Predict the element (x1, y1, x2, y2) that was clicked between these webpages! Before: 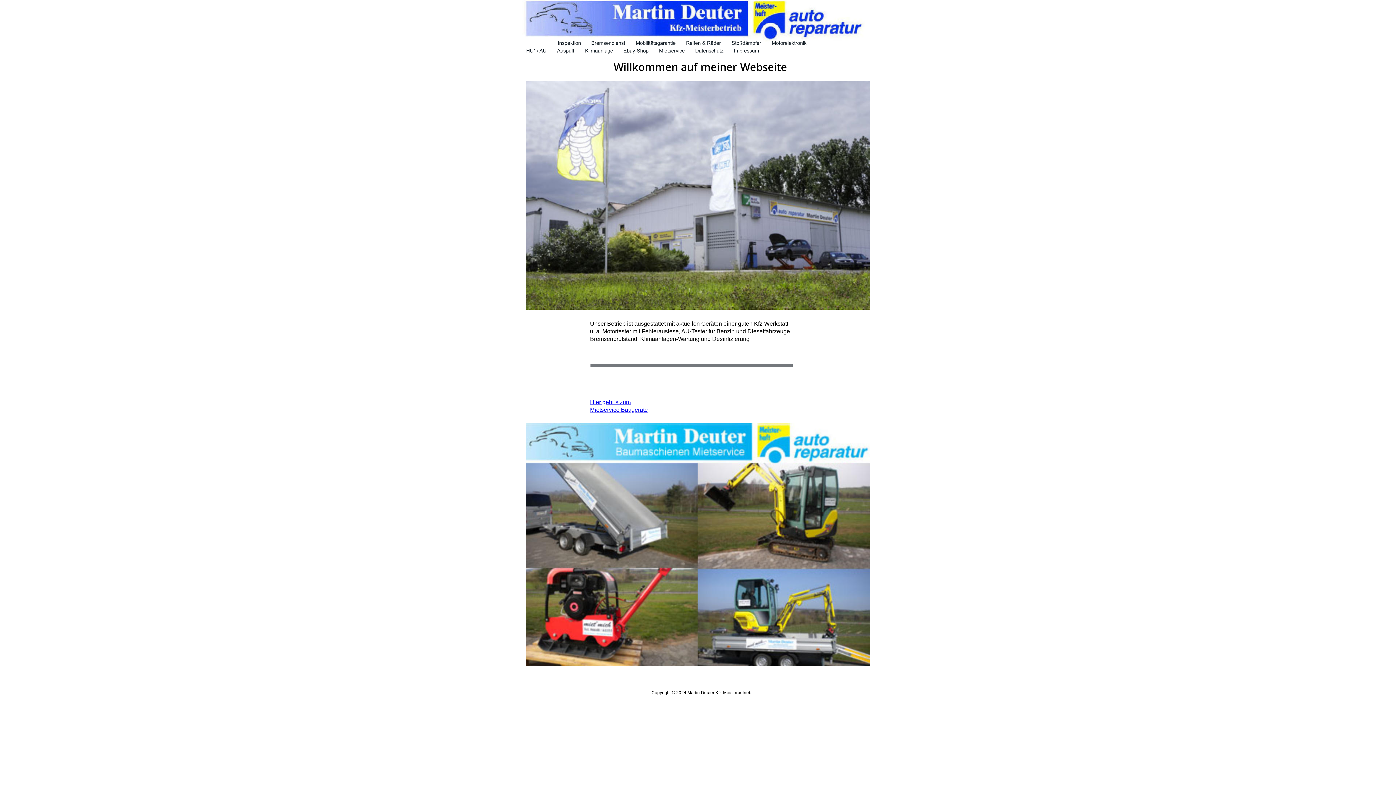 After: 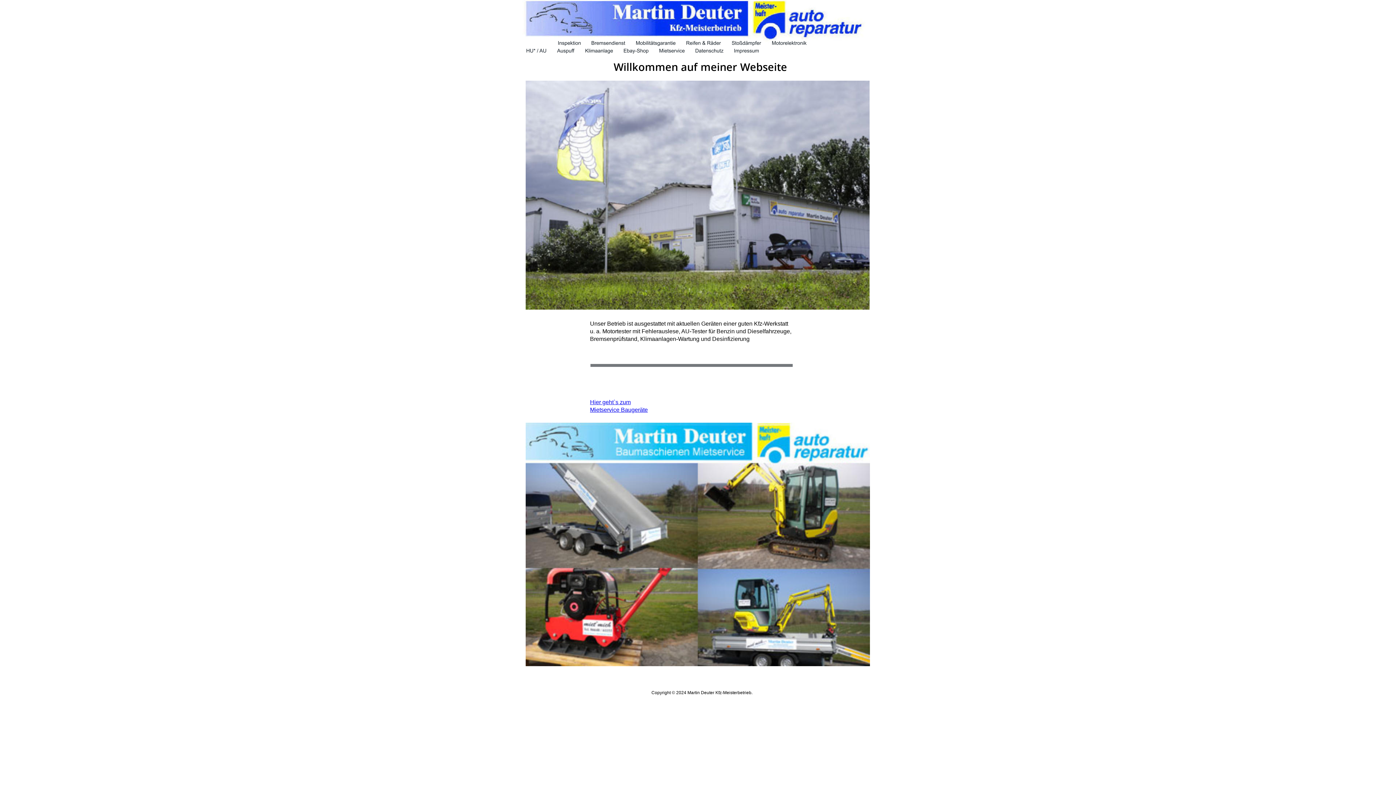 Action: label: Mietservice Baugeräte bbox: (590, 406, 648, 413)